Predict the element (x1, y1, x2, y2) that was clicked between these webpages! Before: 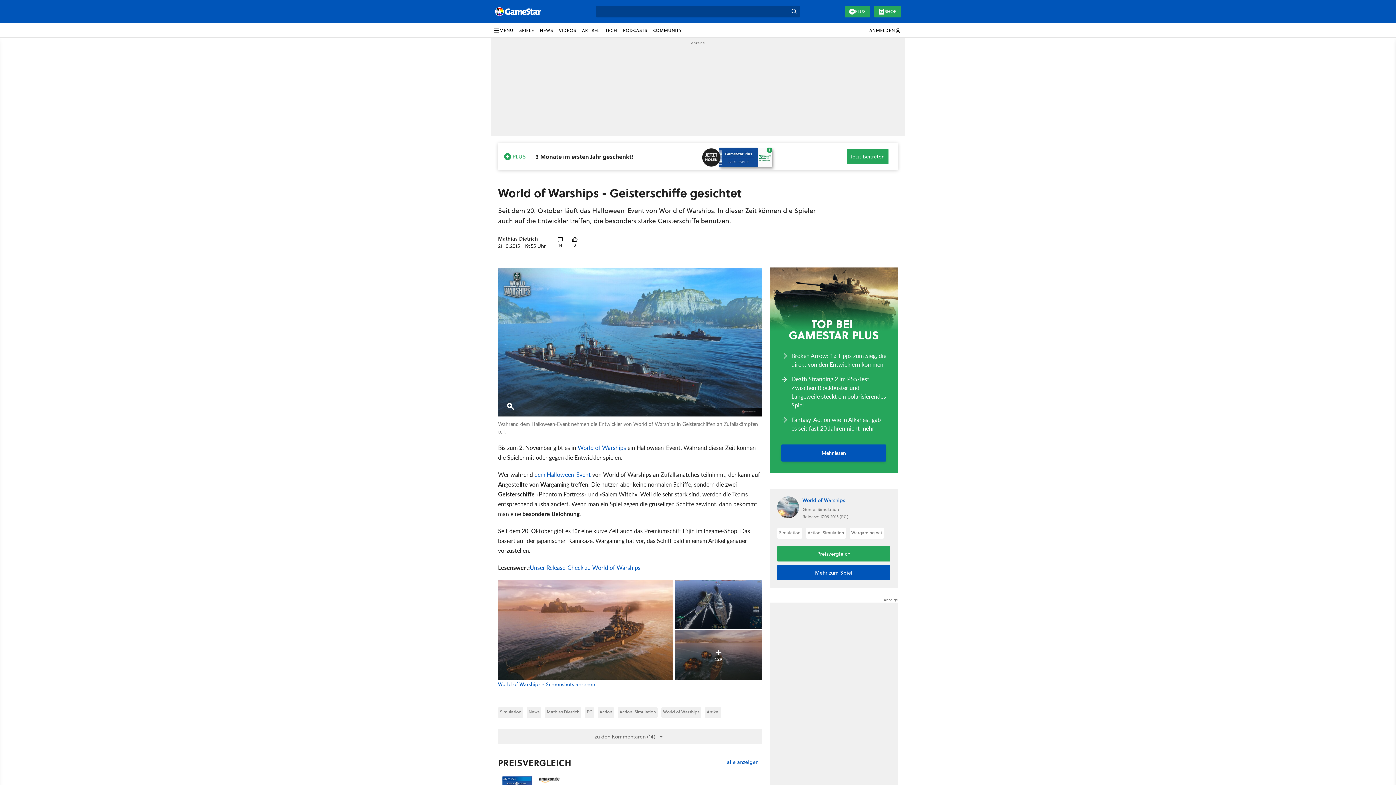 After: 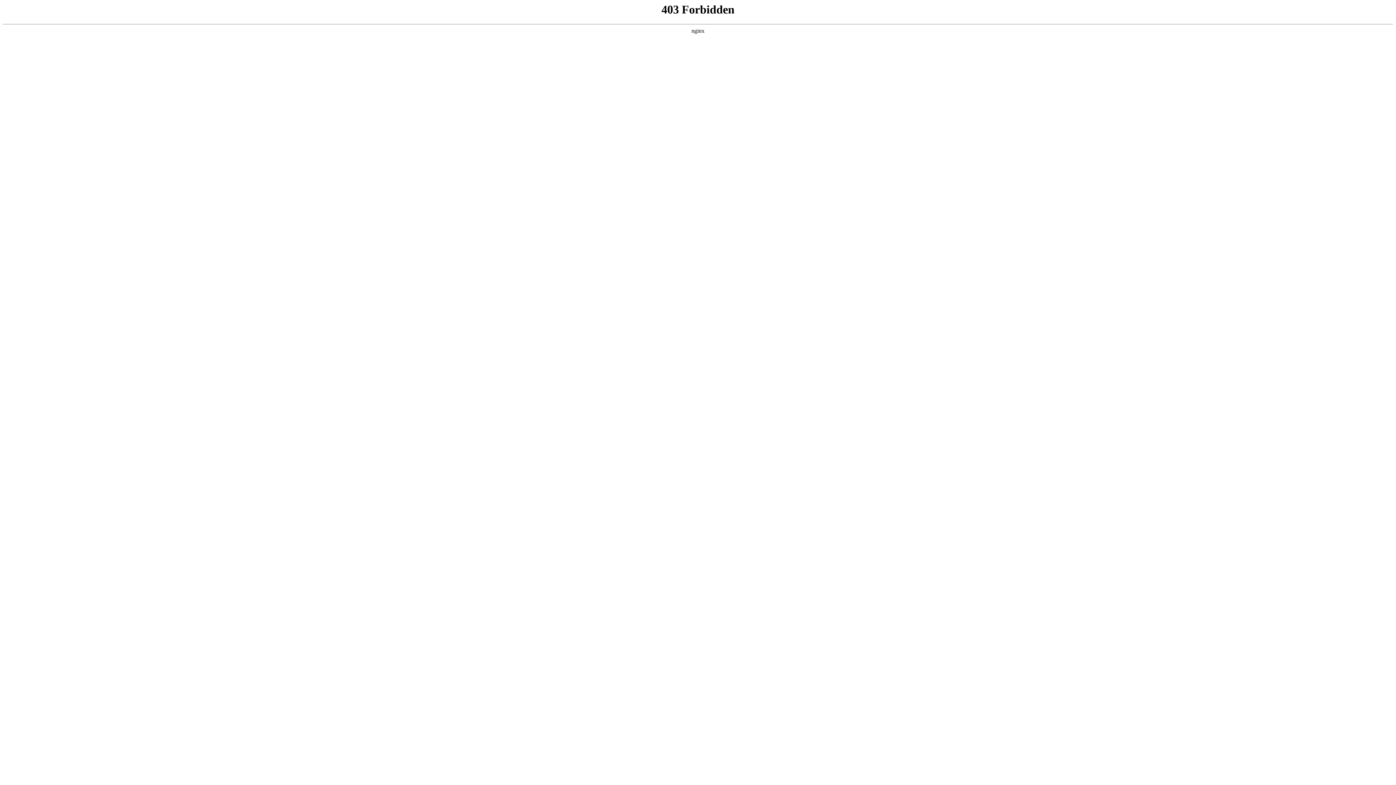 Action: label: SHOP bbox: (874, 5, 901, 17)